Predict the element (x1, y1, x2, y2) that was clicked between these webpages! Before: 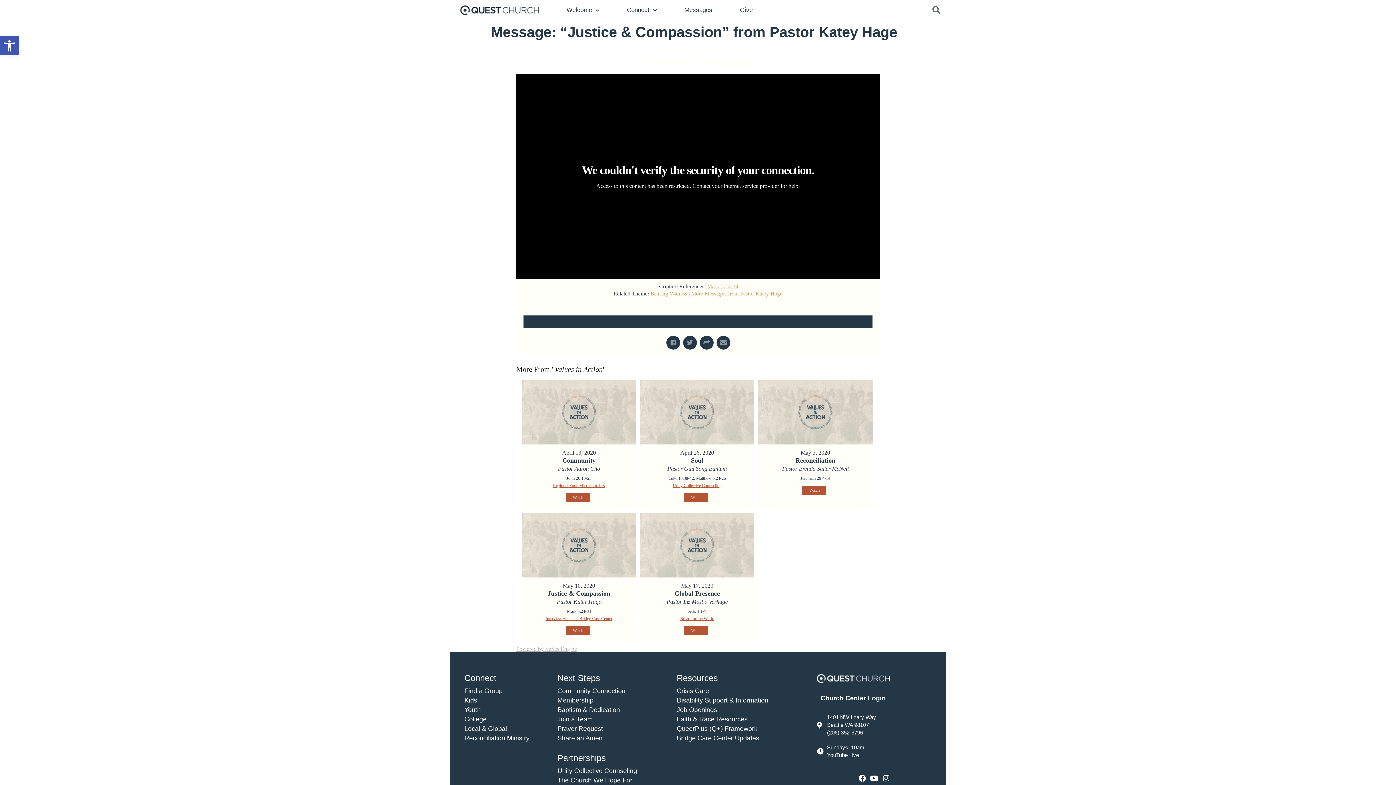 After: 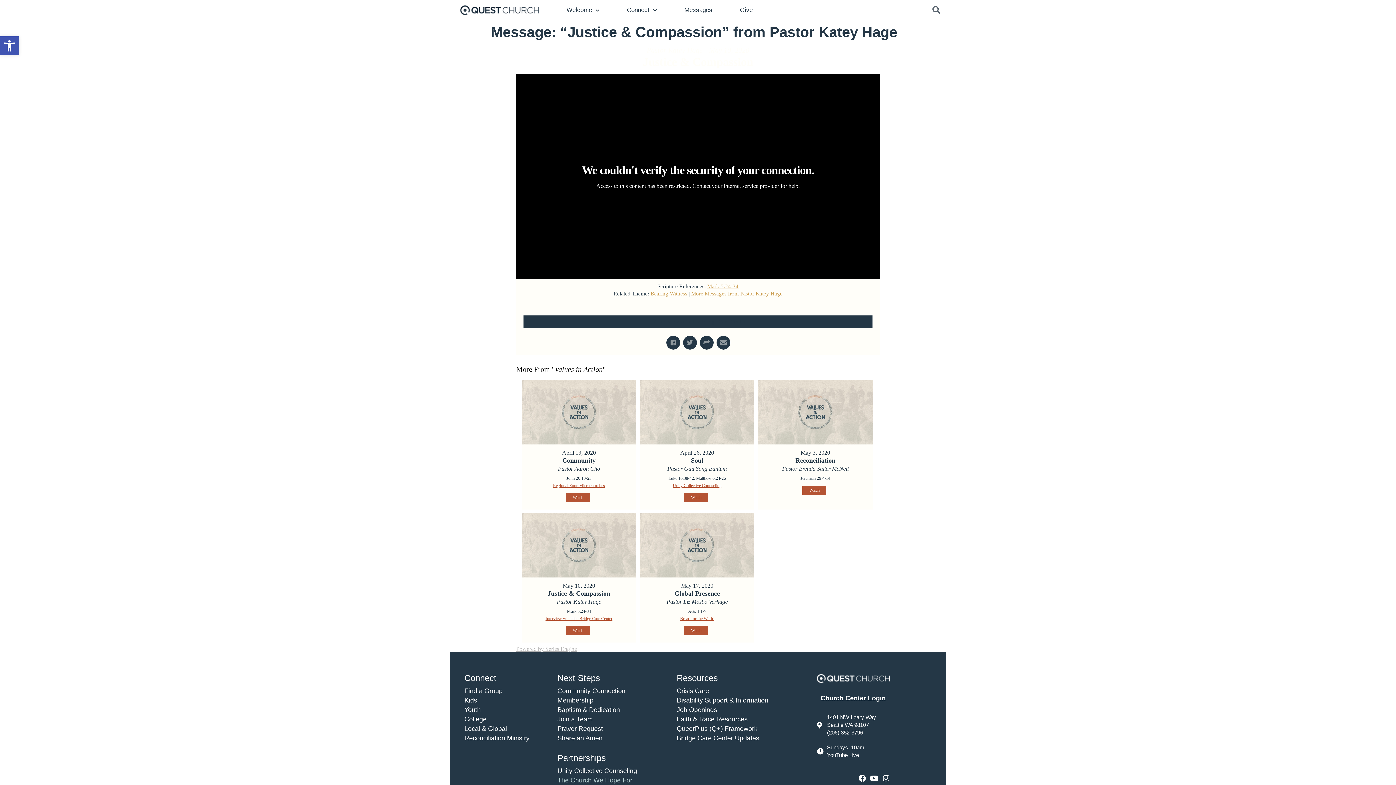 Action: bbox: (557, 776, 669, 785) label: The Church We Hope For